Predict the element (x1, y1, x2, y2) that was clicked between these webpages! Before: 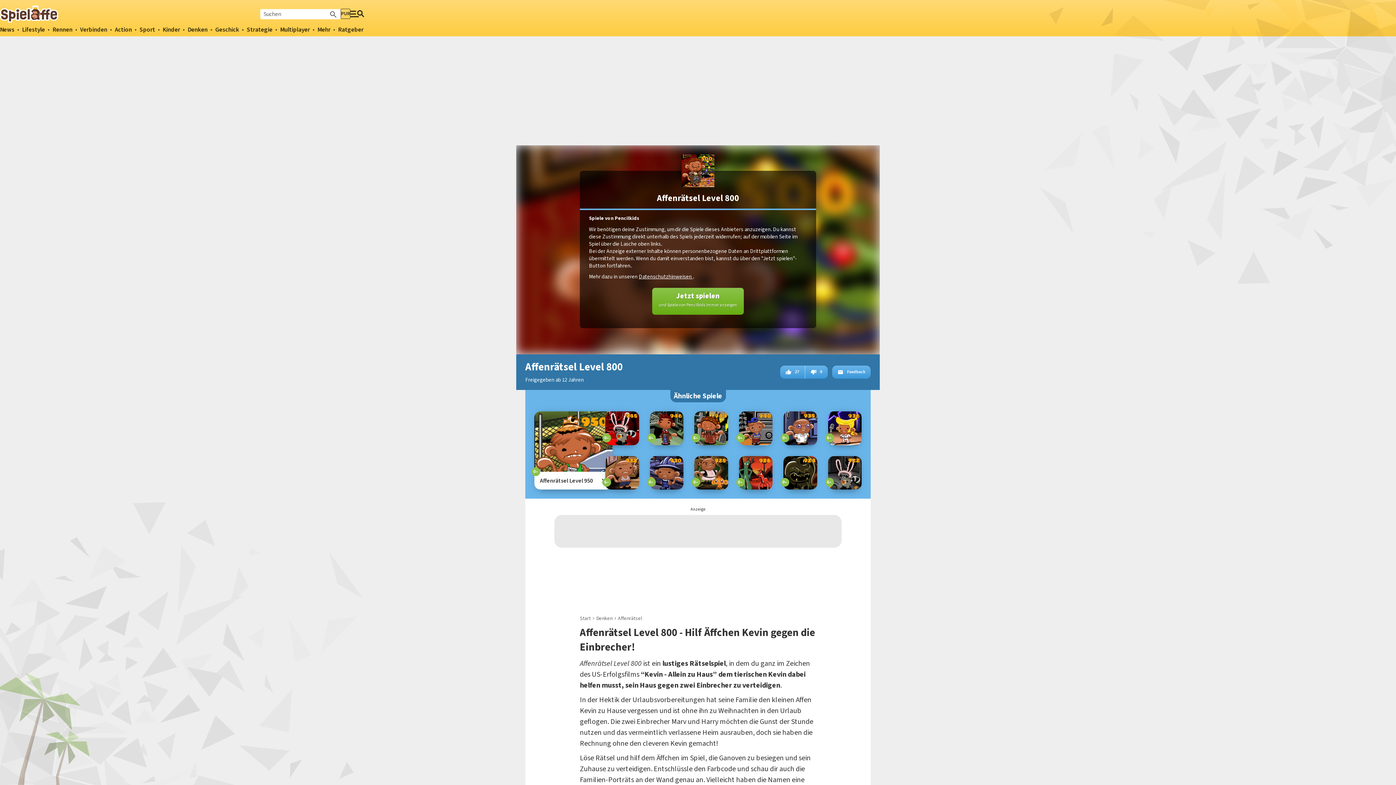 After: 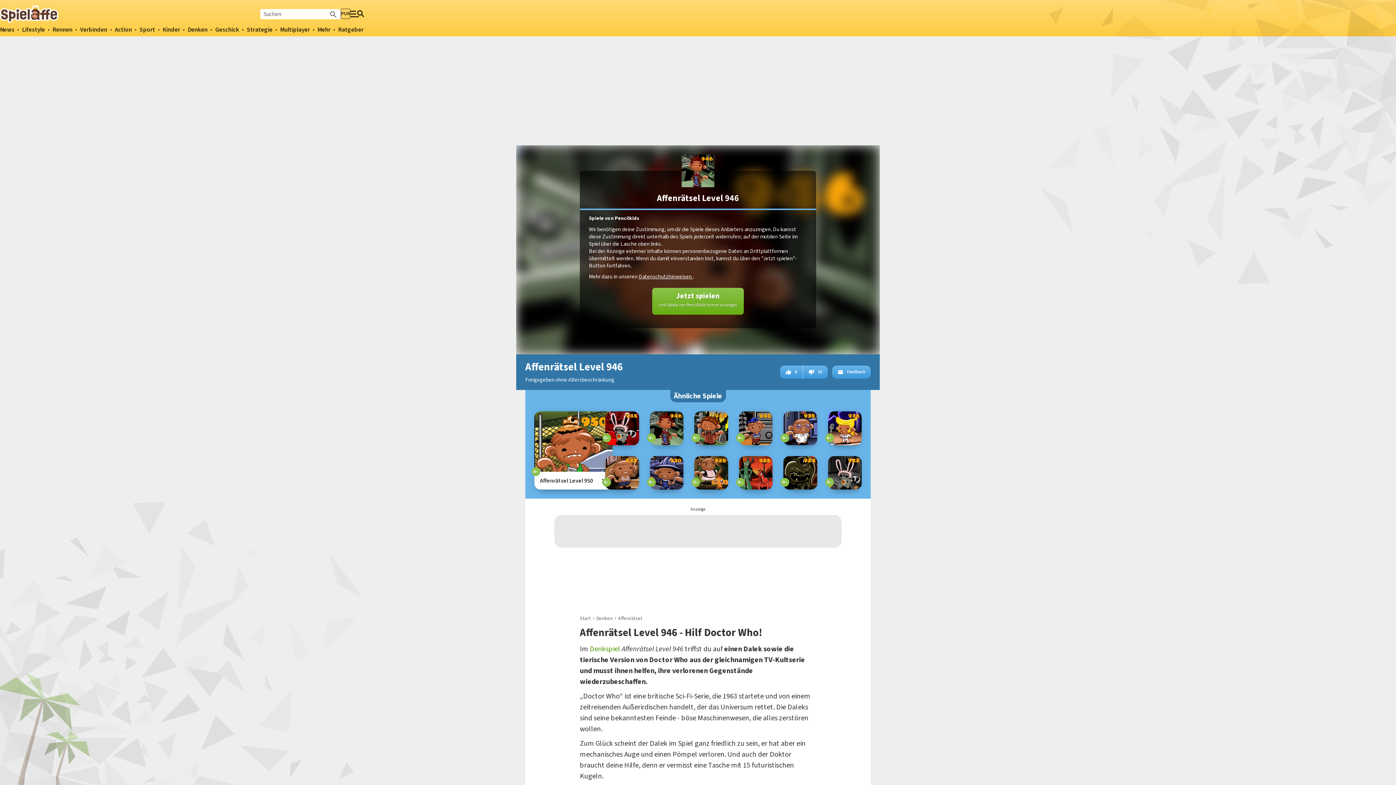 Action: bbox: (650, 422, 683, 433)